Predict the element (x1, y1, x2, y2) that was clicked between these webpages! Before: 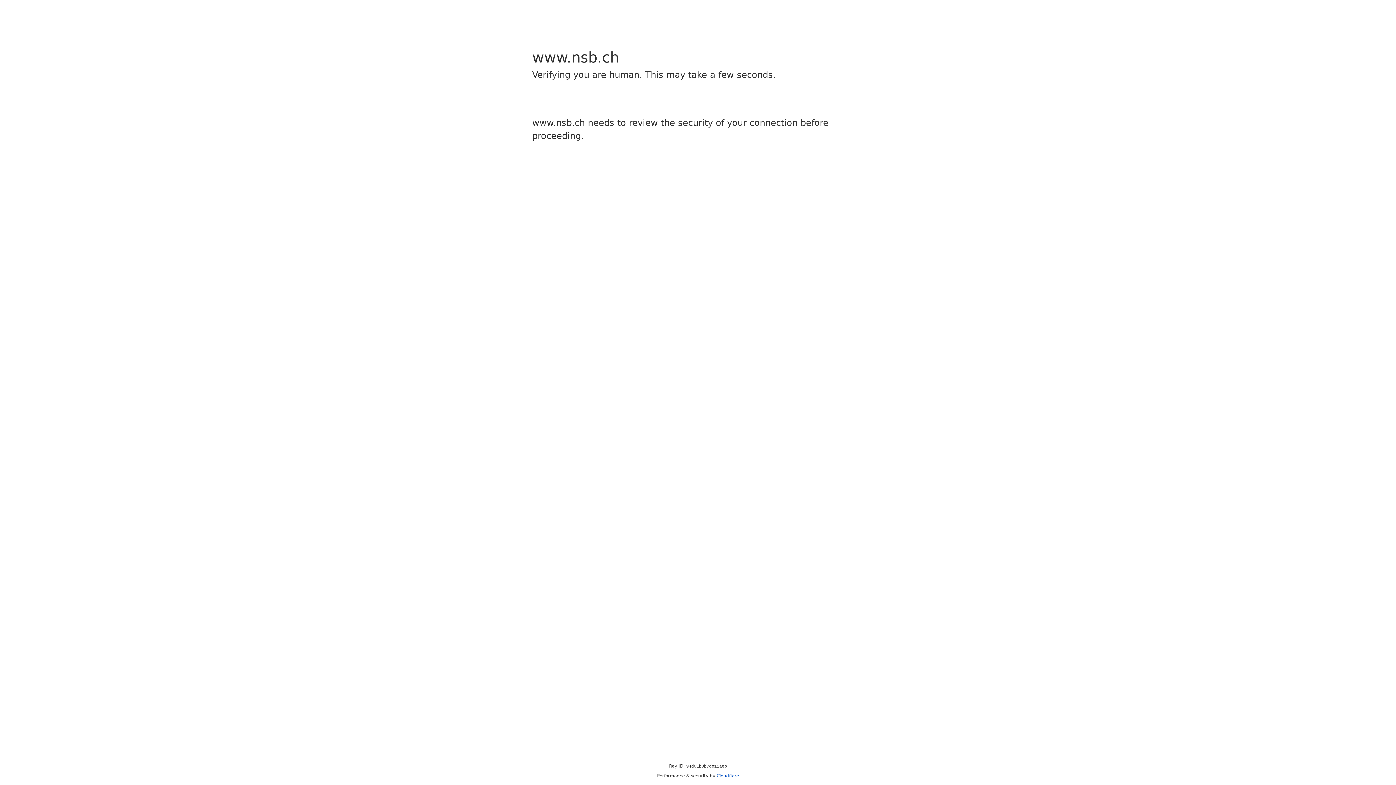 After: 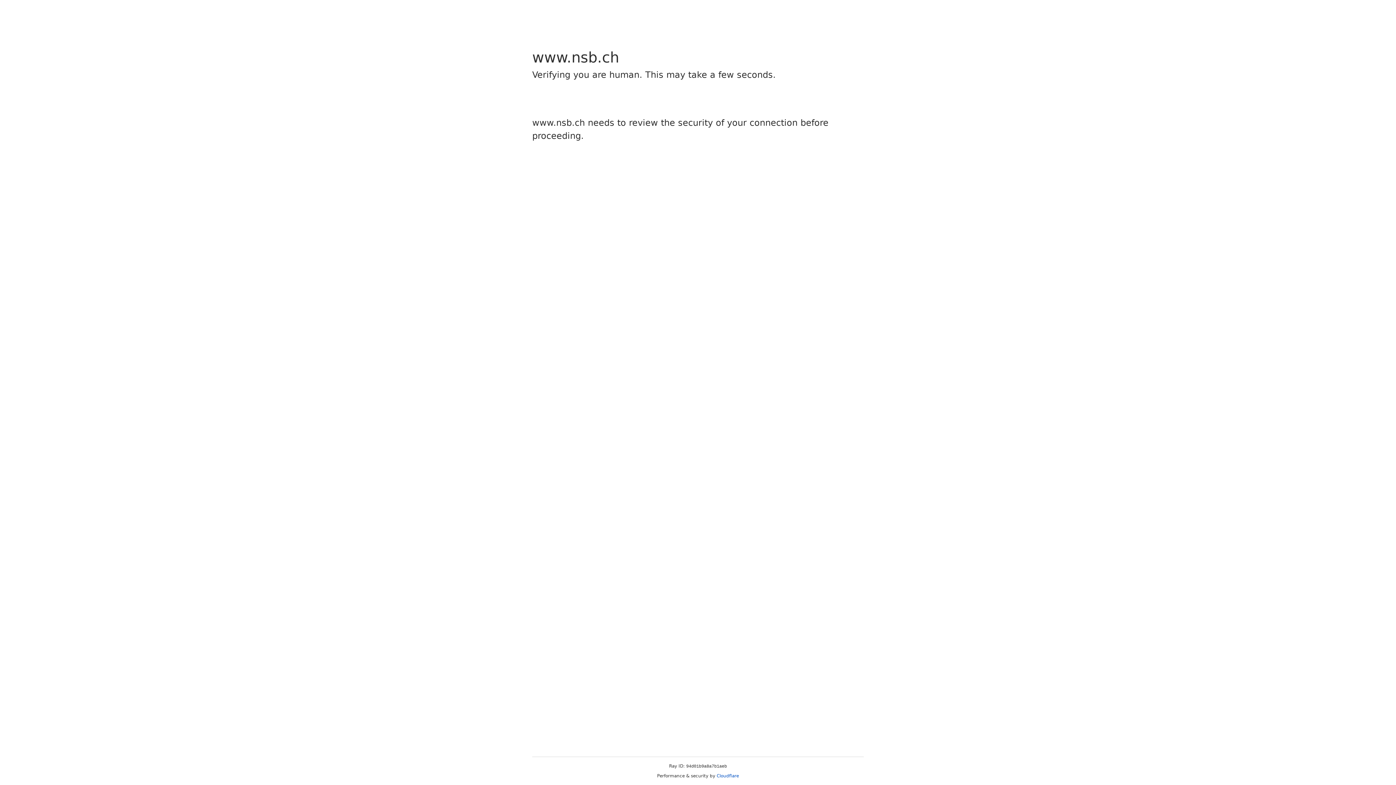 Action: bbox: (716, 773, 739, 778) label: Cloudflare